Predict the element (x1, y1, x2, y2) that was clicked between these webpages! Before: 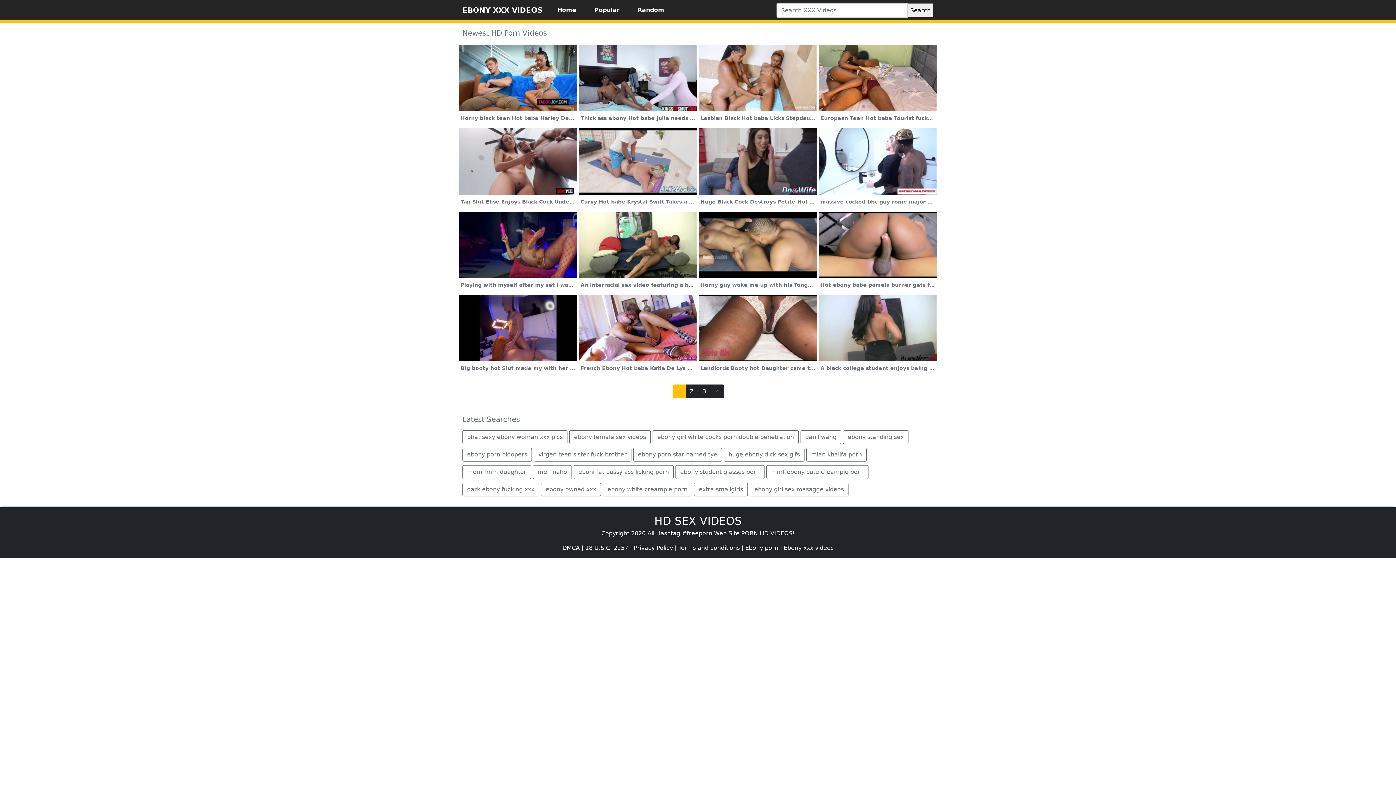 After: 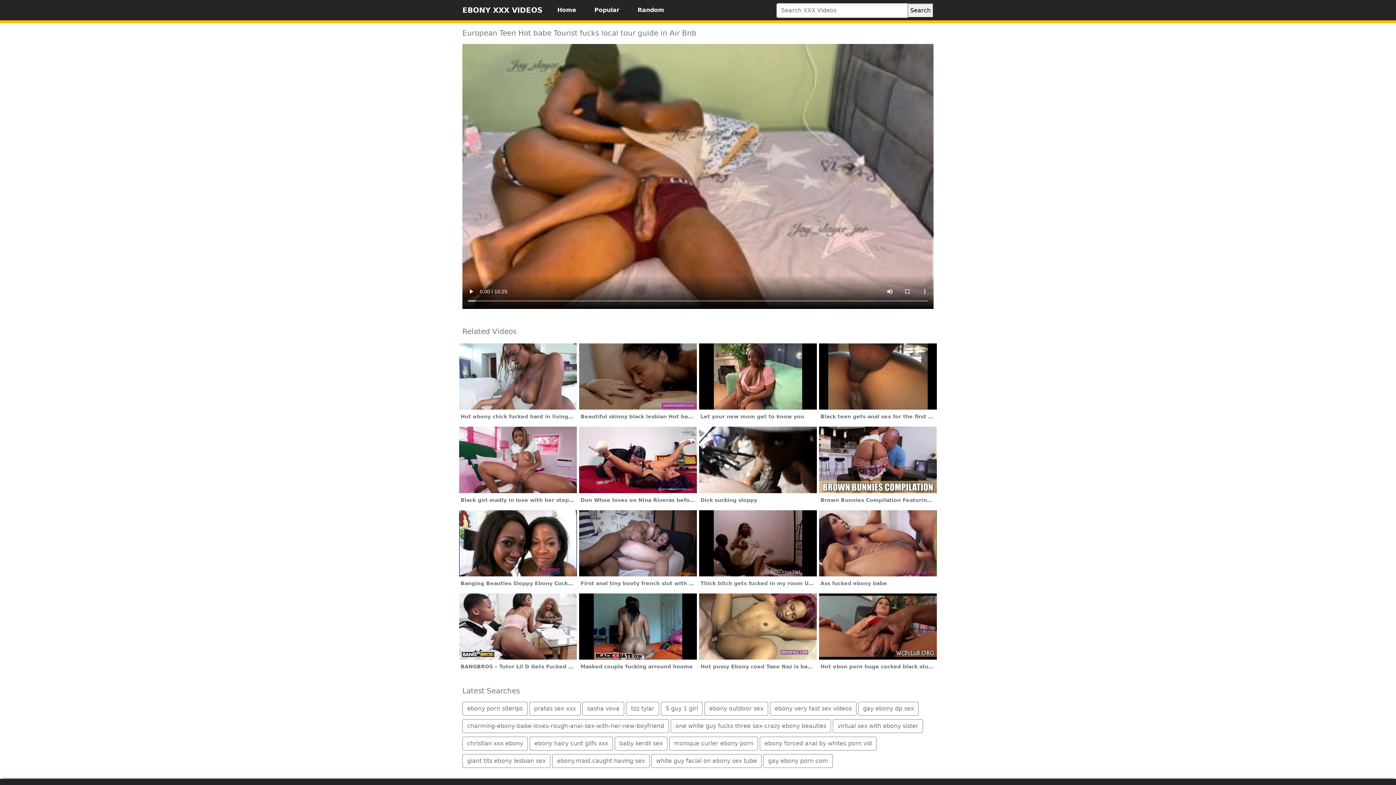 Action: label: European Teen Hot babe Tourist fucks local tour guide in Air Bnb bbox: (818, 74, 937, 124)